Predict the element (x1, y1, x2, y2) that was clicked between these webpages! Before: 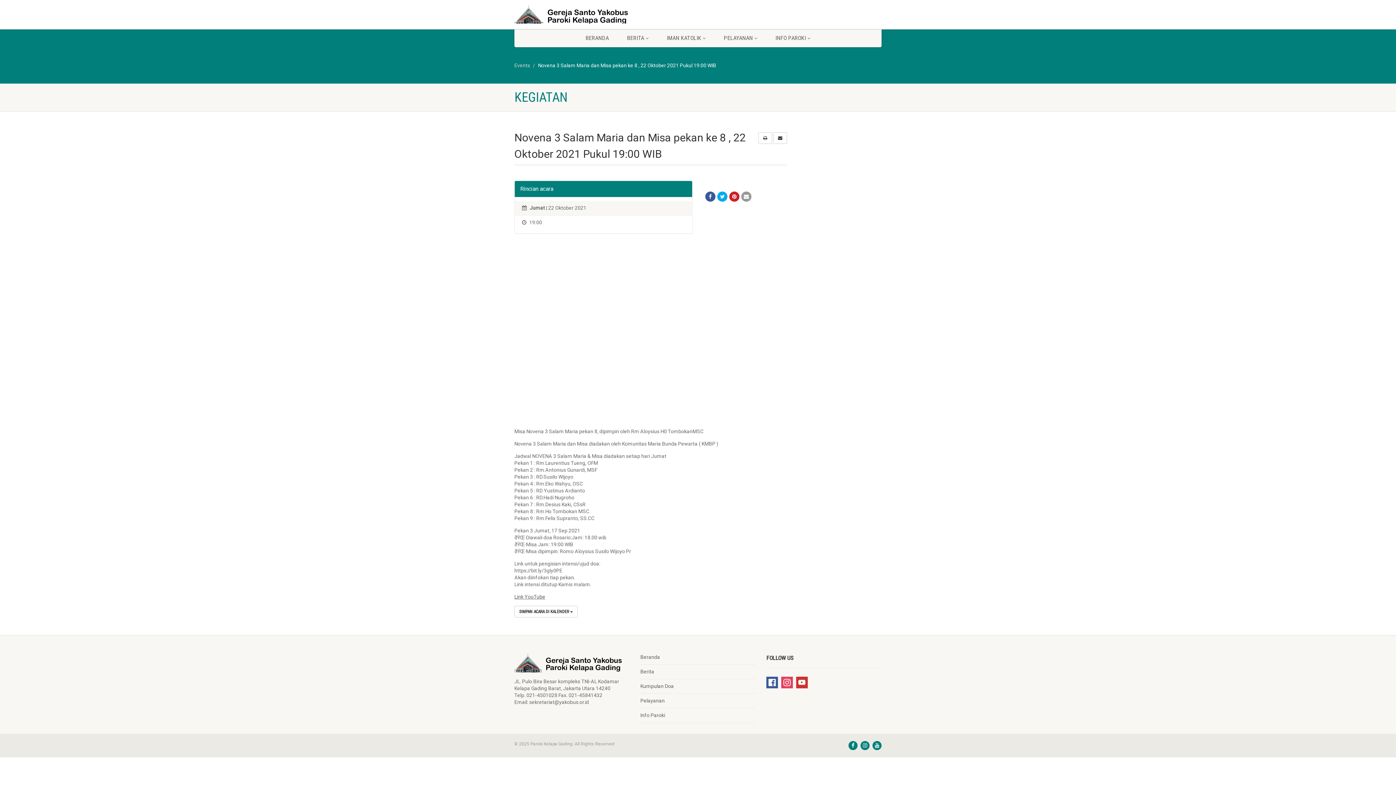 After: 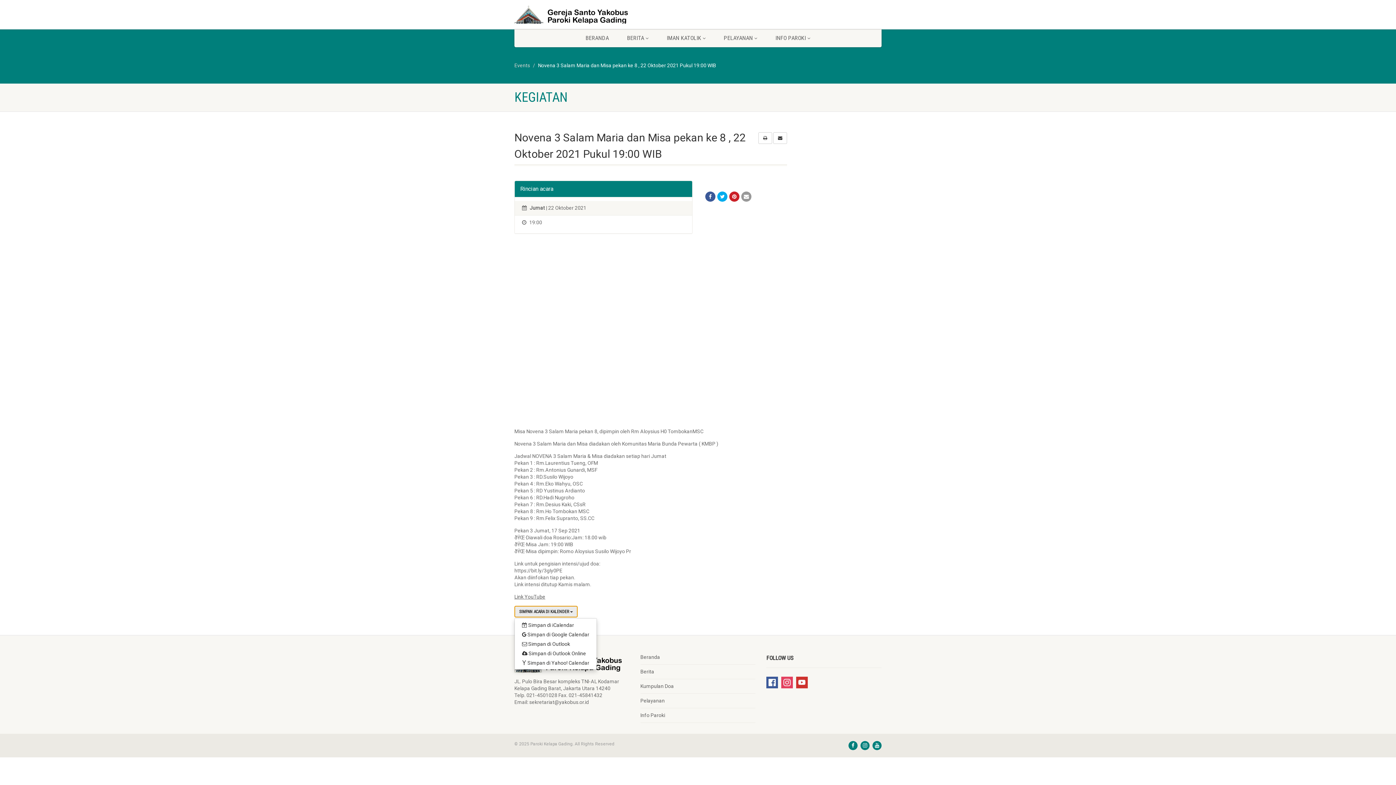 Action: label: SIMPAN ACARA DI KALENDER  bbox: (514, 606, 577, 617)